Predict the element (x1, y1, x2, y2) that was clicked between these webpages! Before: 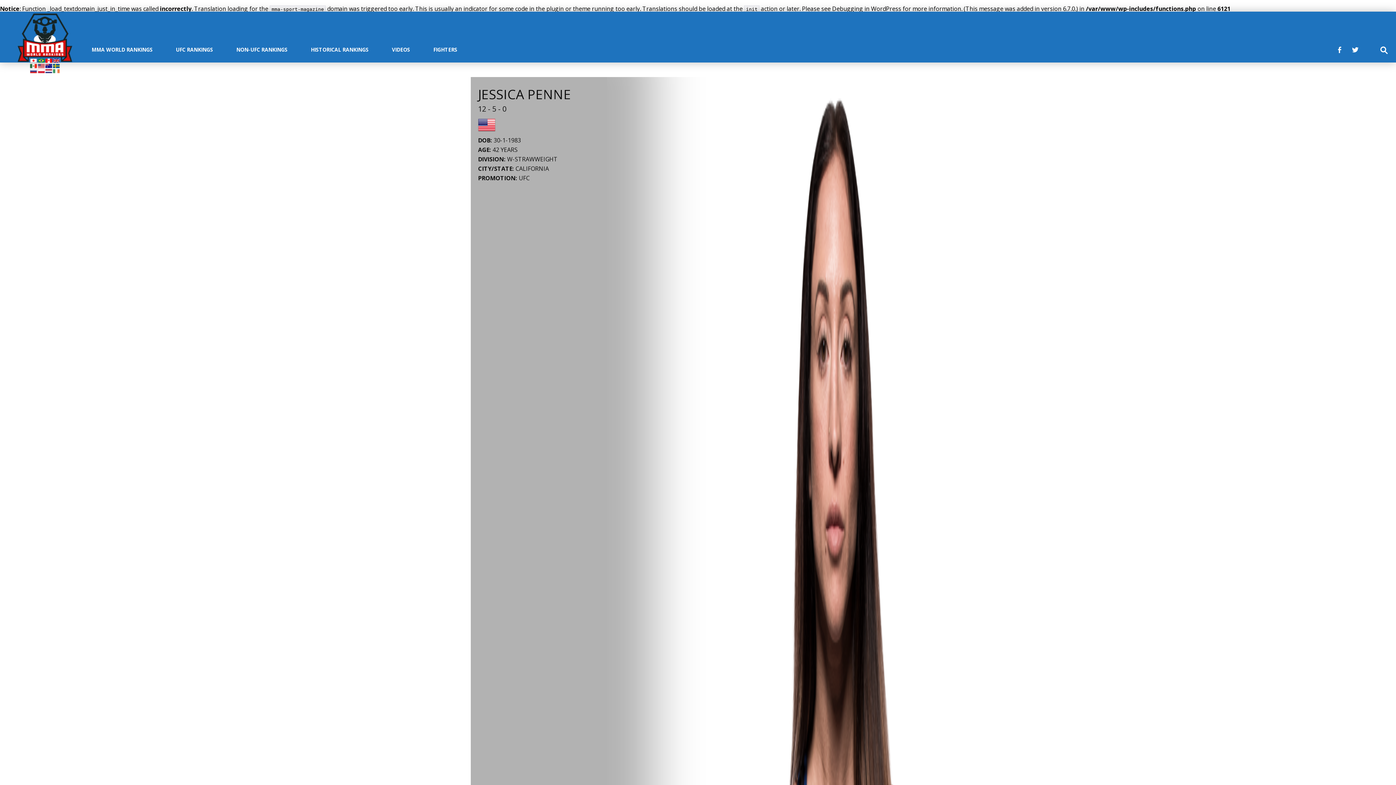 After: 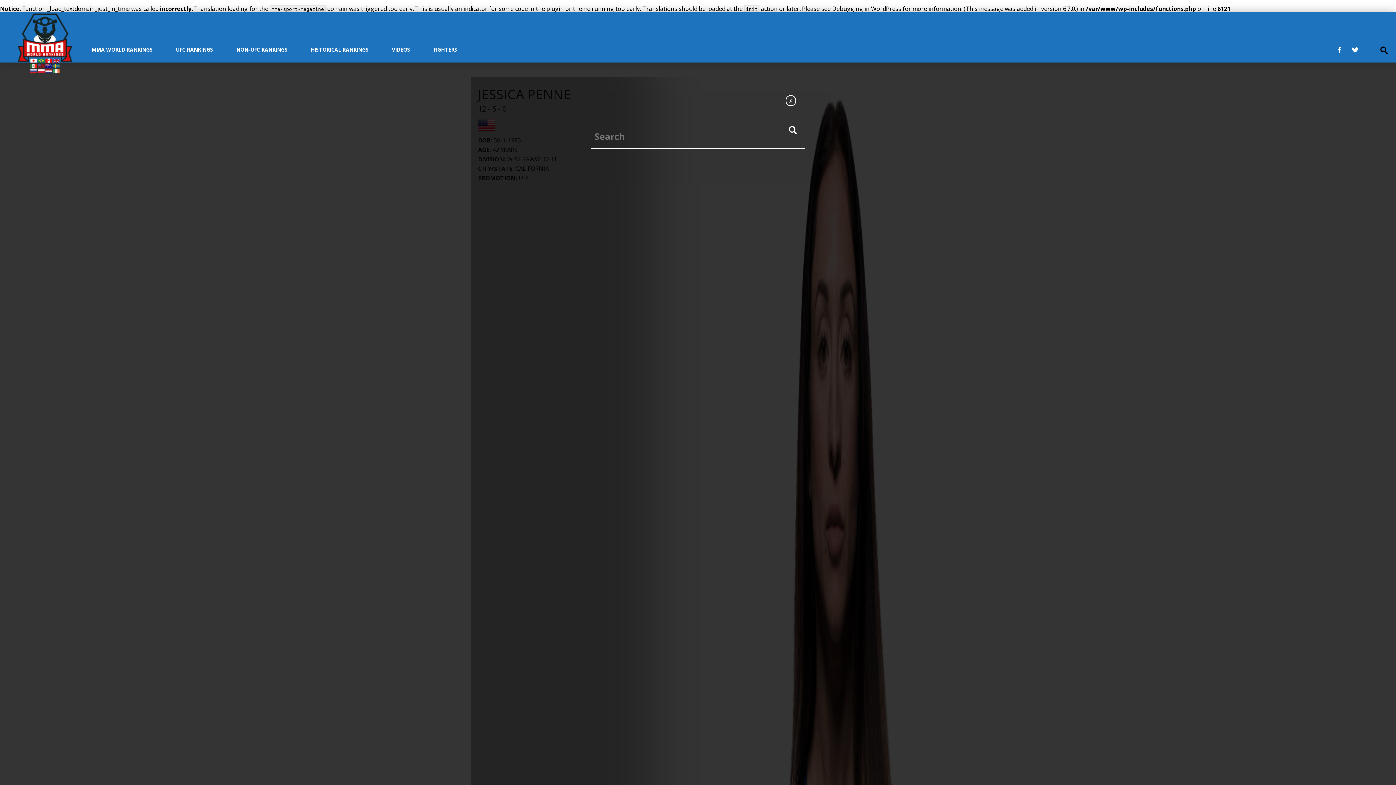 Action: bbox: (1380, 46, 1386, 52)